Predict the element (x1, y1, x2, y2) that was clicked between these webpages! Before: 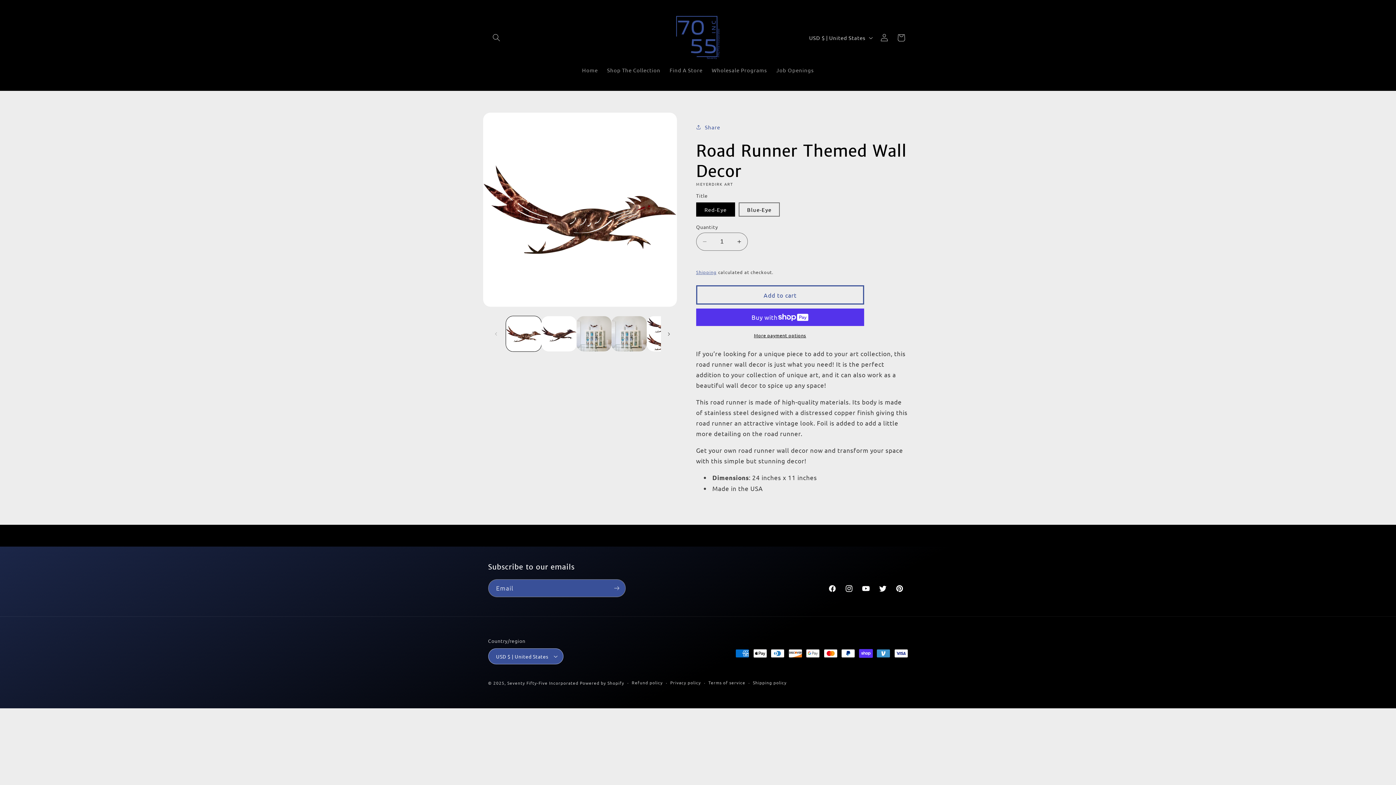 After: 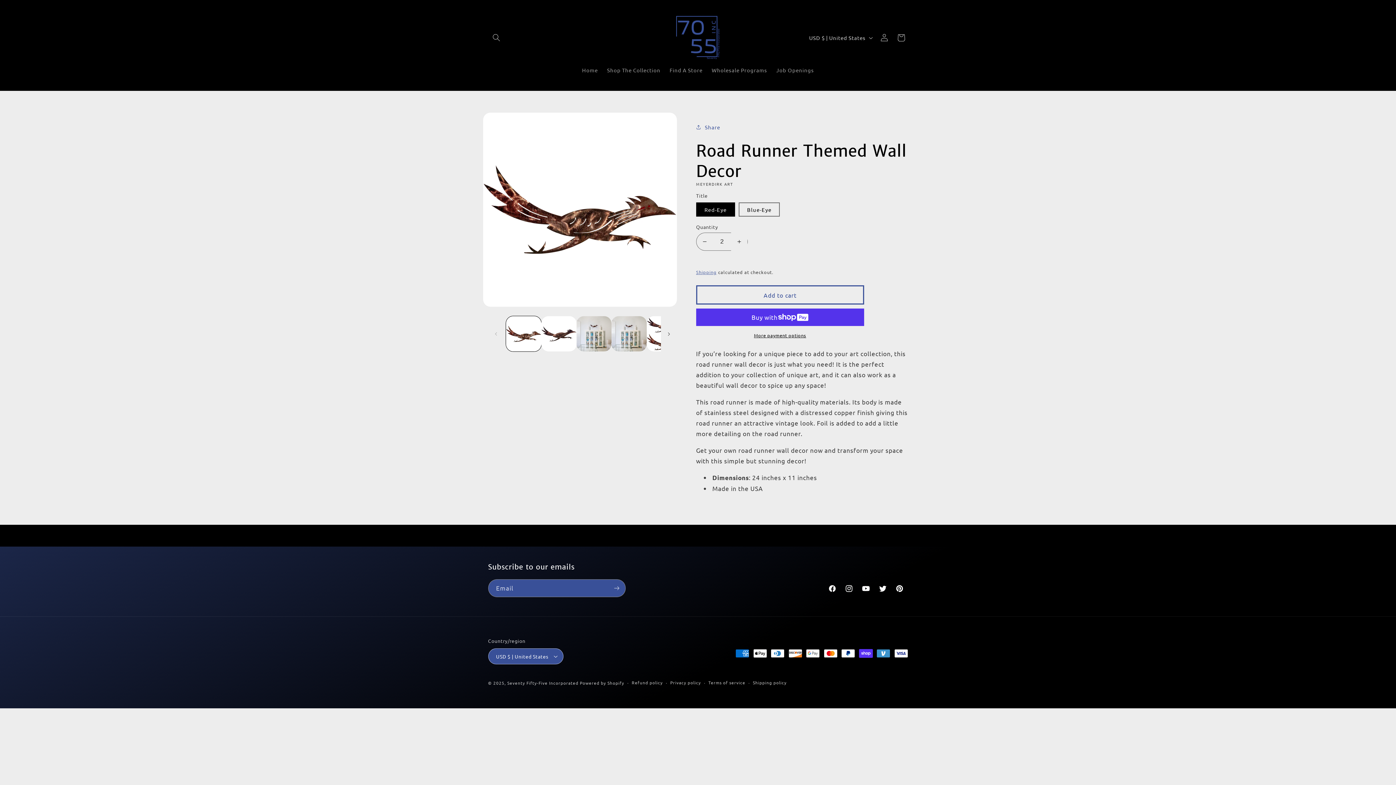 Action: label: Increase quantity for Road Runner Themed Wall Decor bbox: (731, 232, 747, 250)